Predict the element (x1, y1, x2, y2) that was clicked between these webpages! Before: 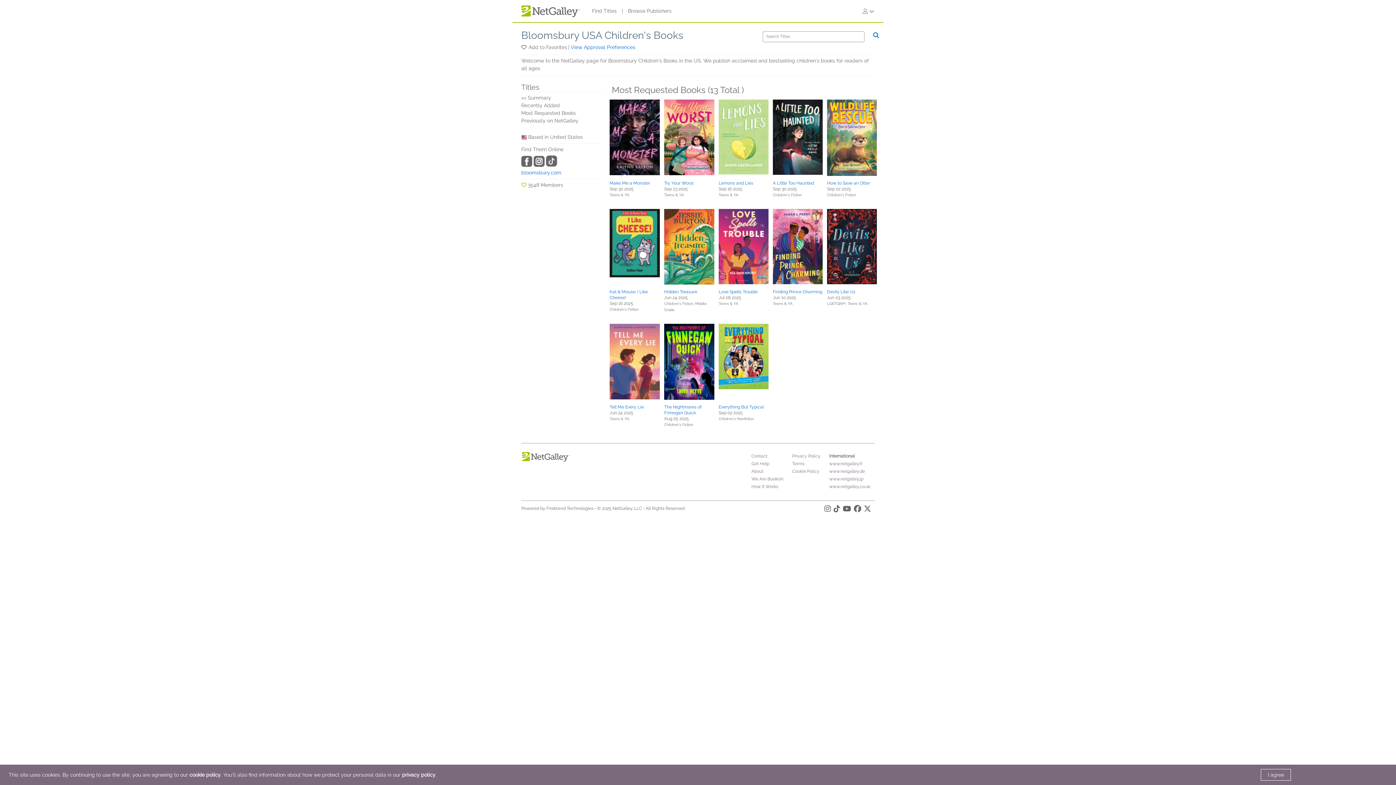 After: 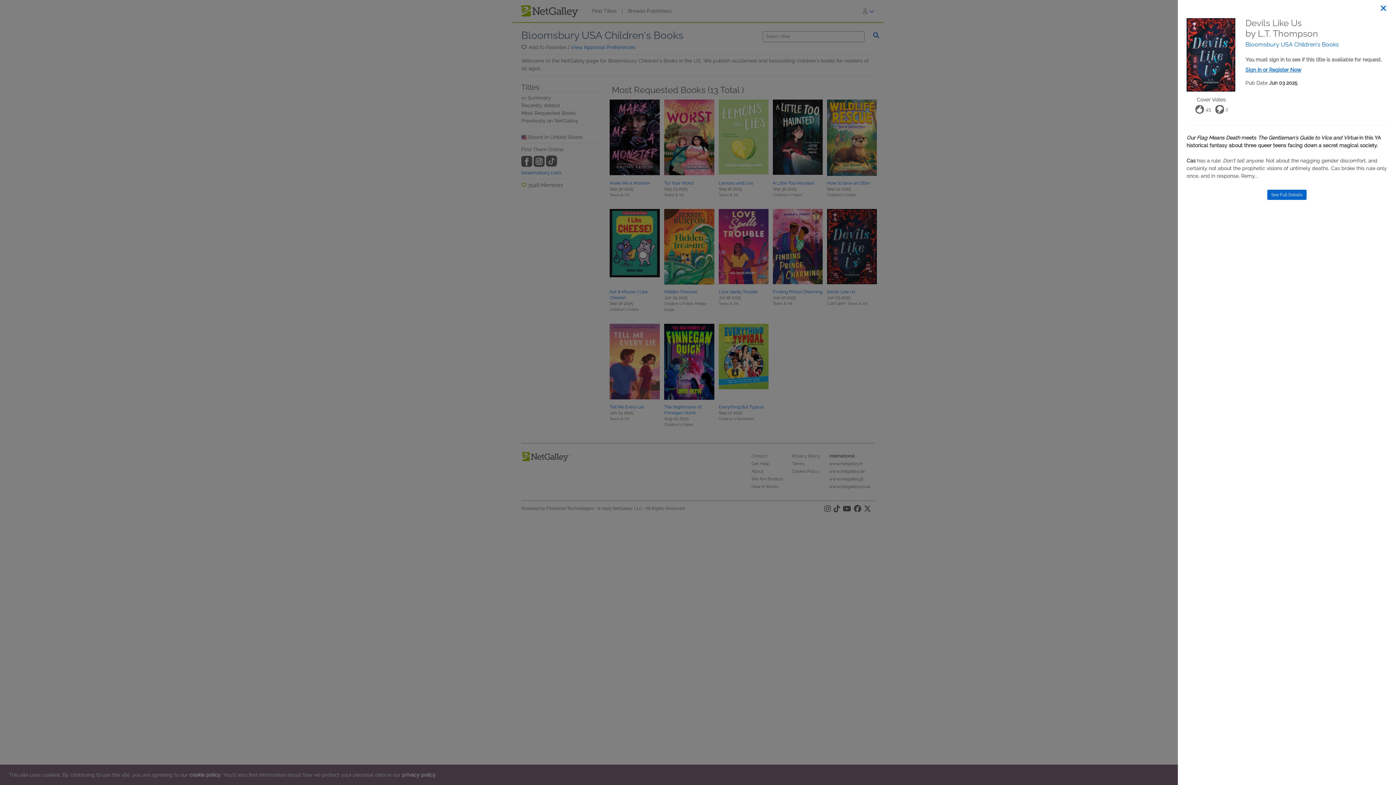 Action: bbox: (827, 243, 877, 248)